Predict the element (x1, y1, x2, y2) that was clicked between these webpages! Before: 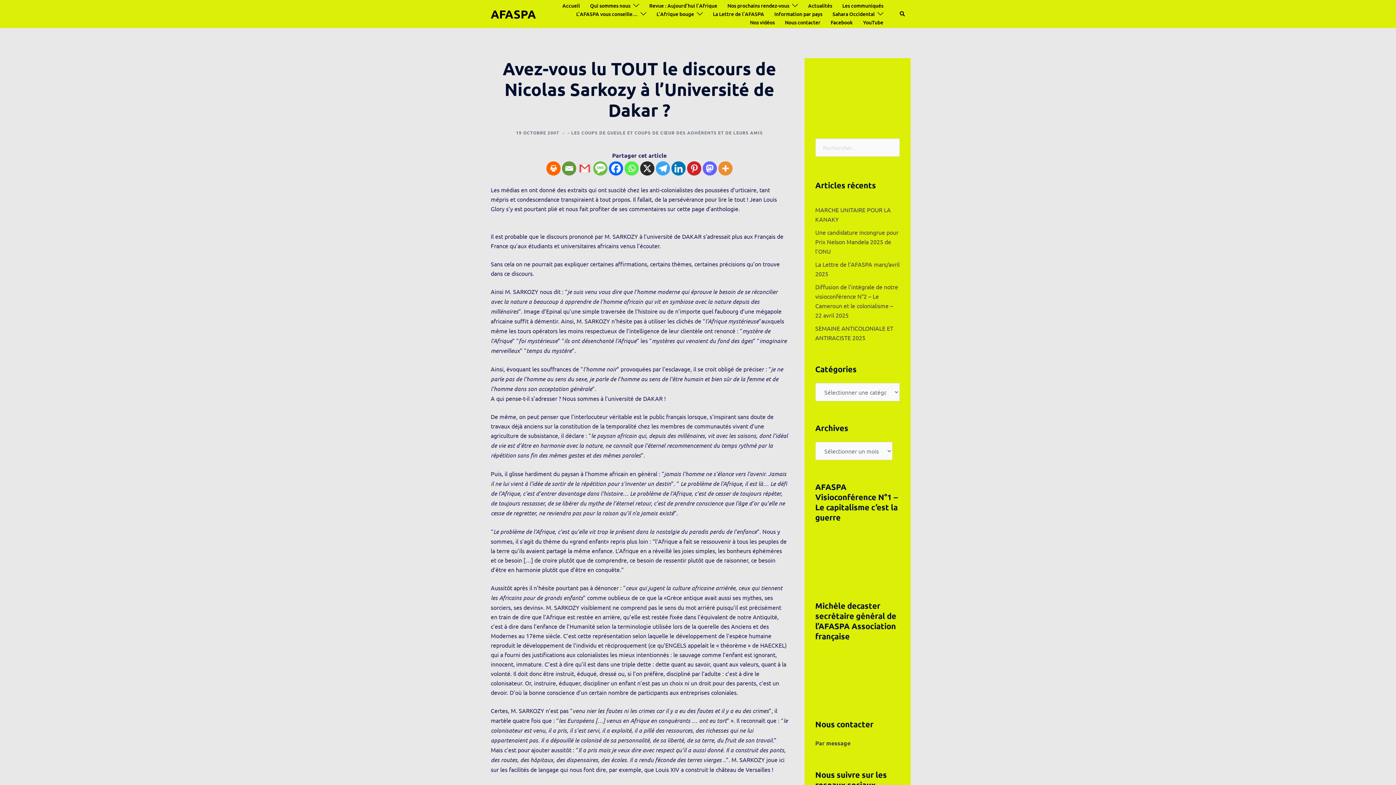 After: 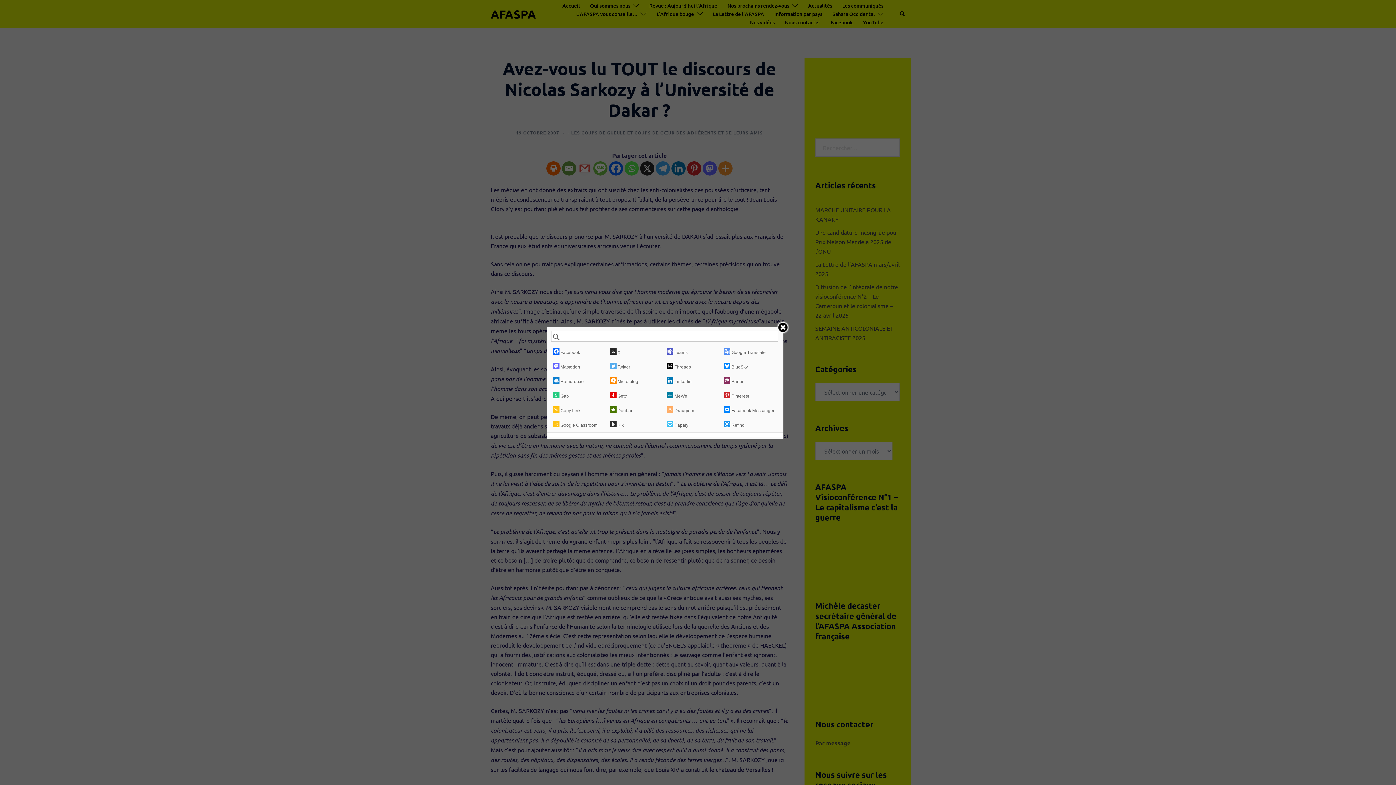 Action: label: More bbox: (718, 161, 732, 175)